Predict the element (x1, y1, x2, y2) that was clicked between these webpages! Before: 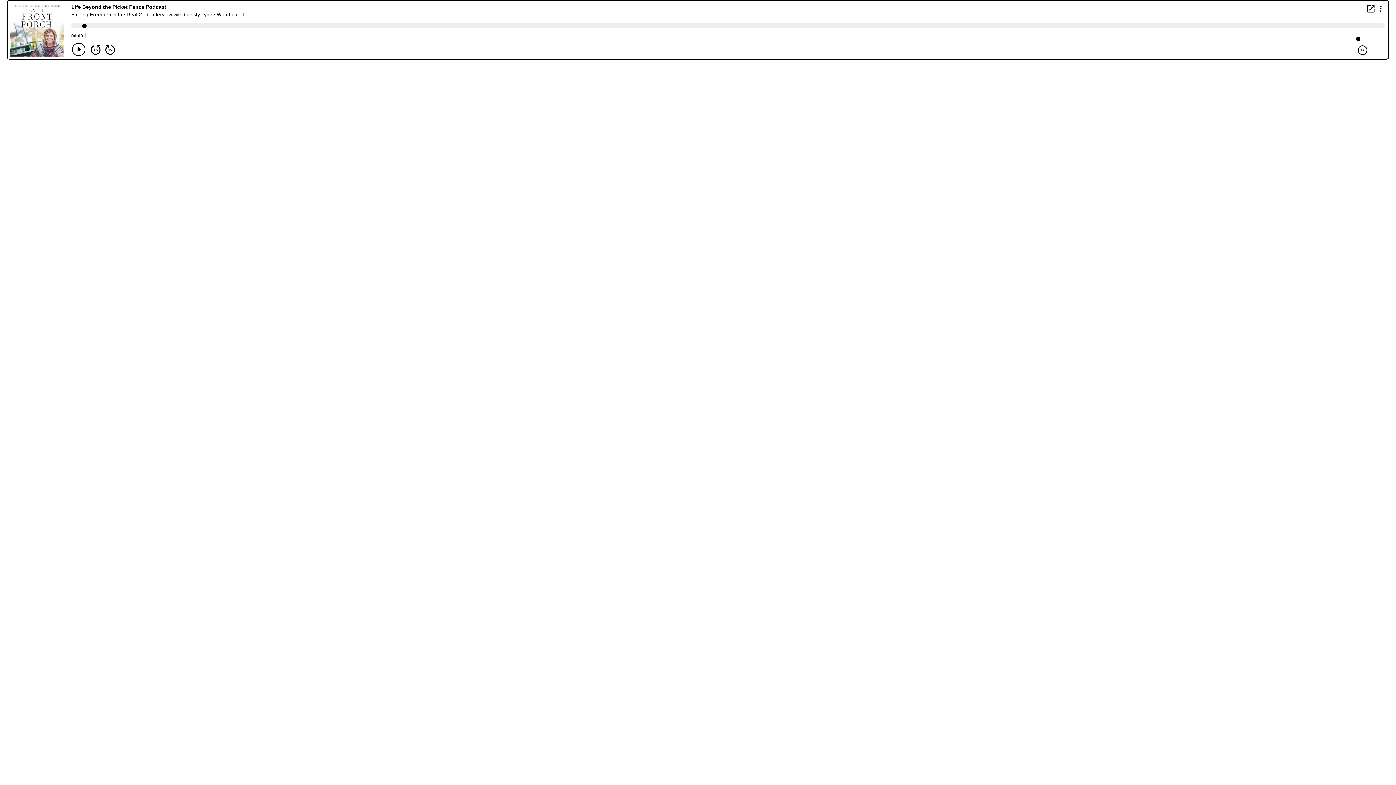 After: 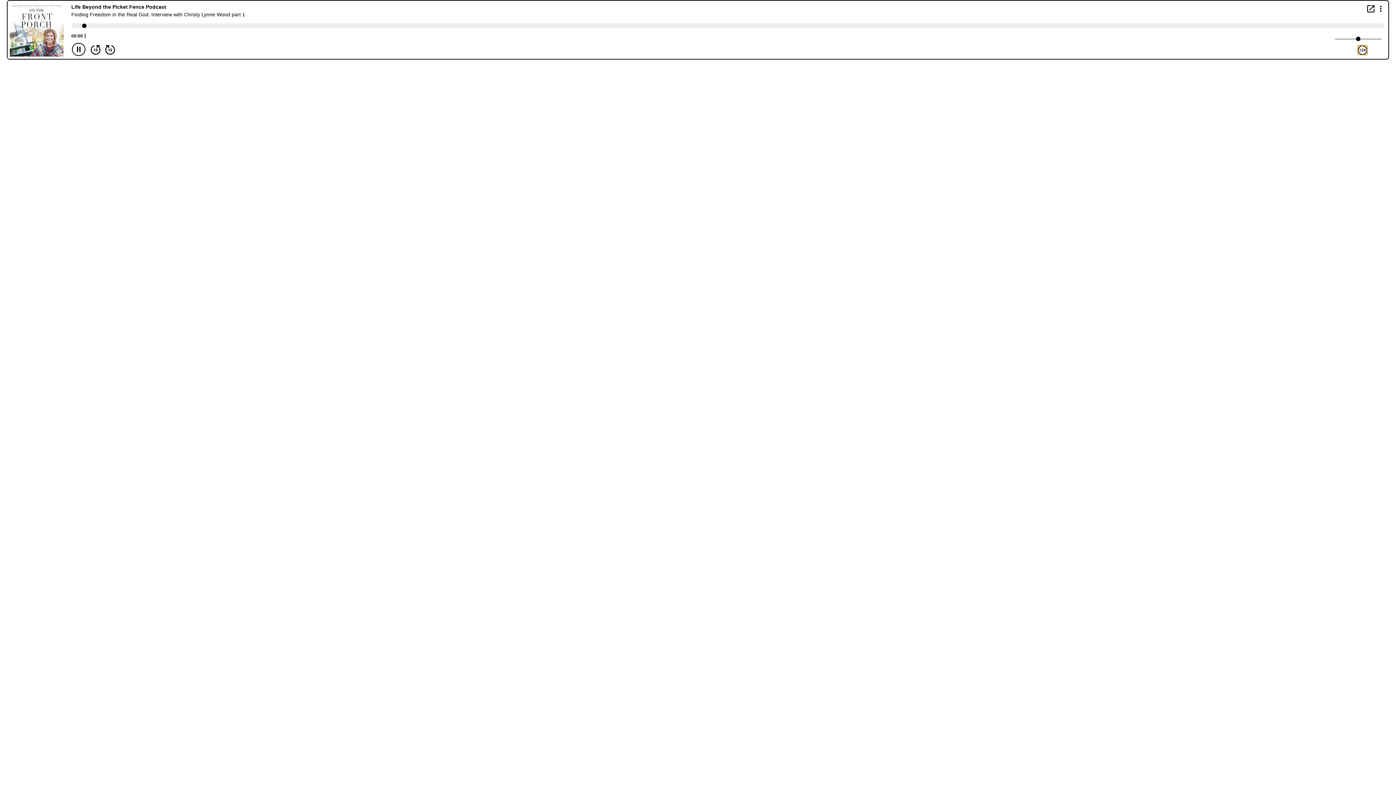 Action: label: Play Speed 1x bbox: (1358, 45, 1367, 54)